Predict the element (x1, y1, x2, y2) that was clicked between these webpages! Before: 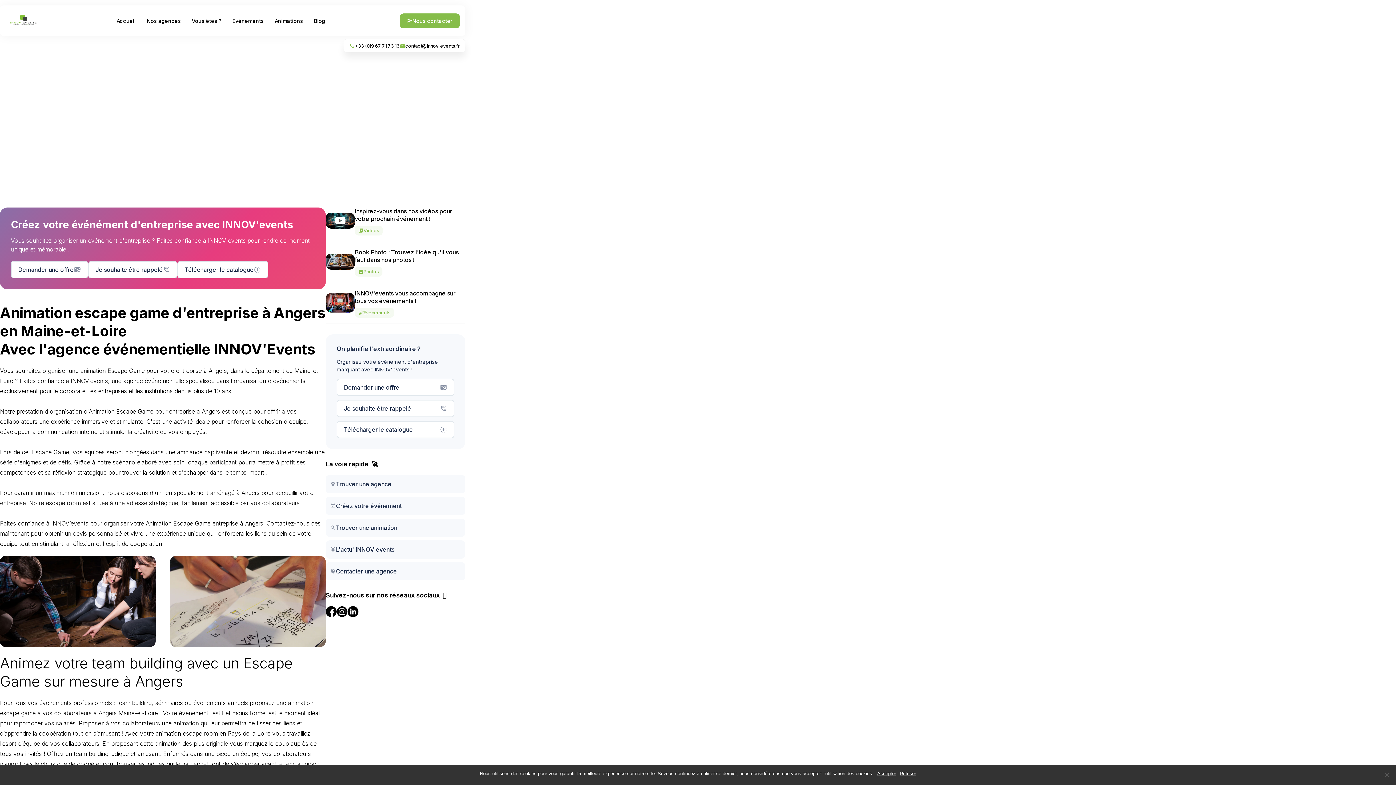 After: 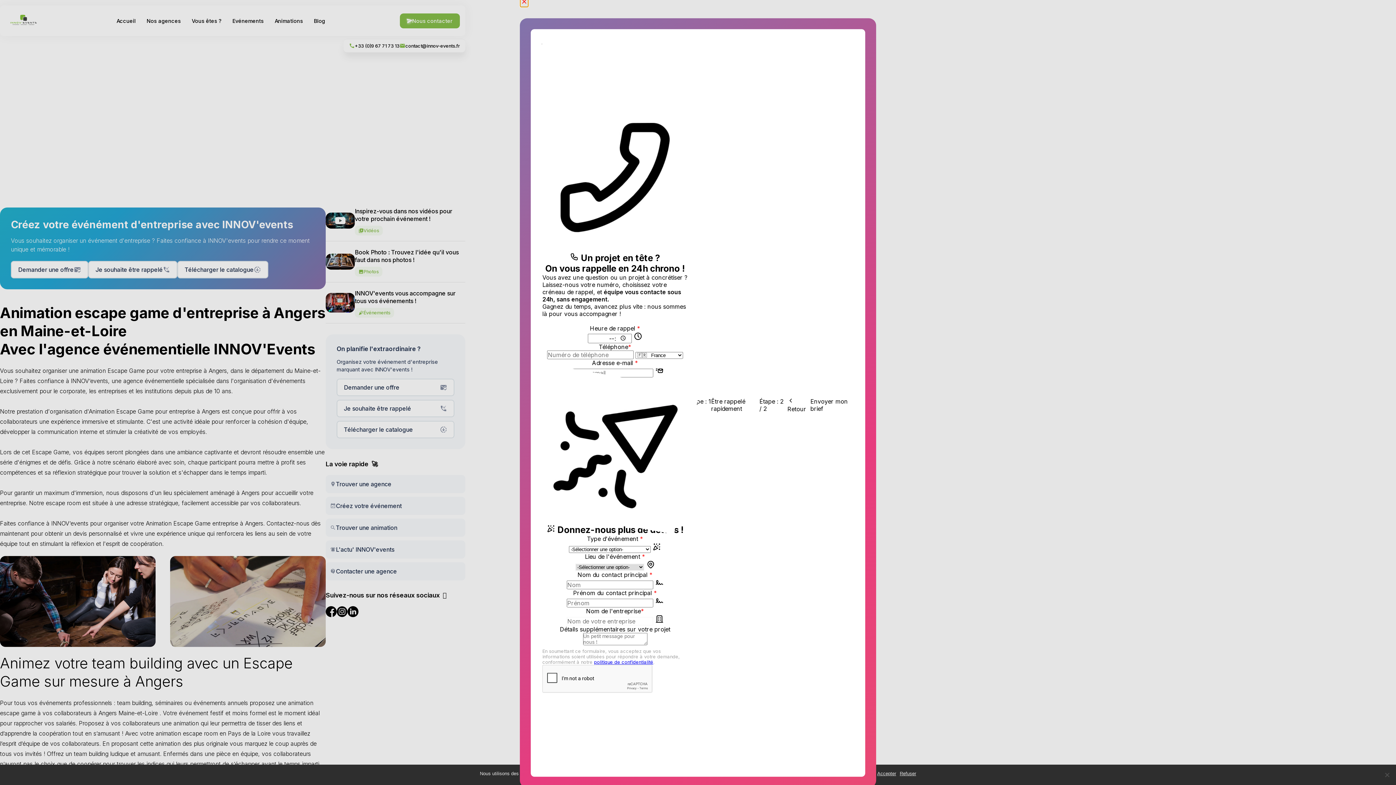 Action: label: Je souhaite être rappelé
phone_callback bbox: (88, 261, 177, 278)